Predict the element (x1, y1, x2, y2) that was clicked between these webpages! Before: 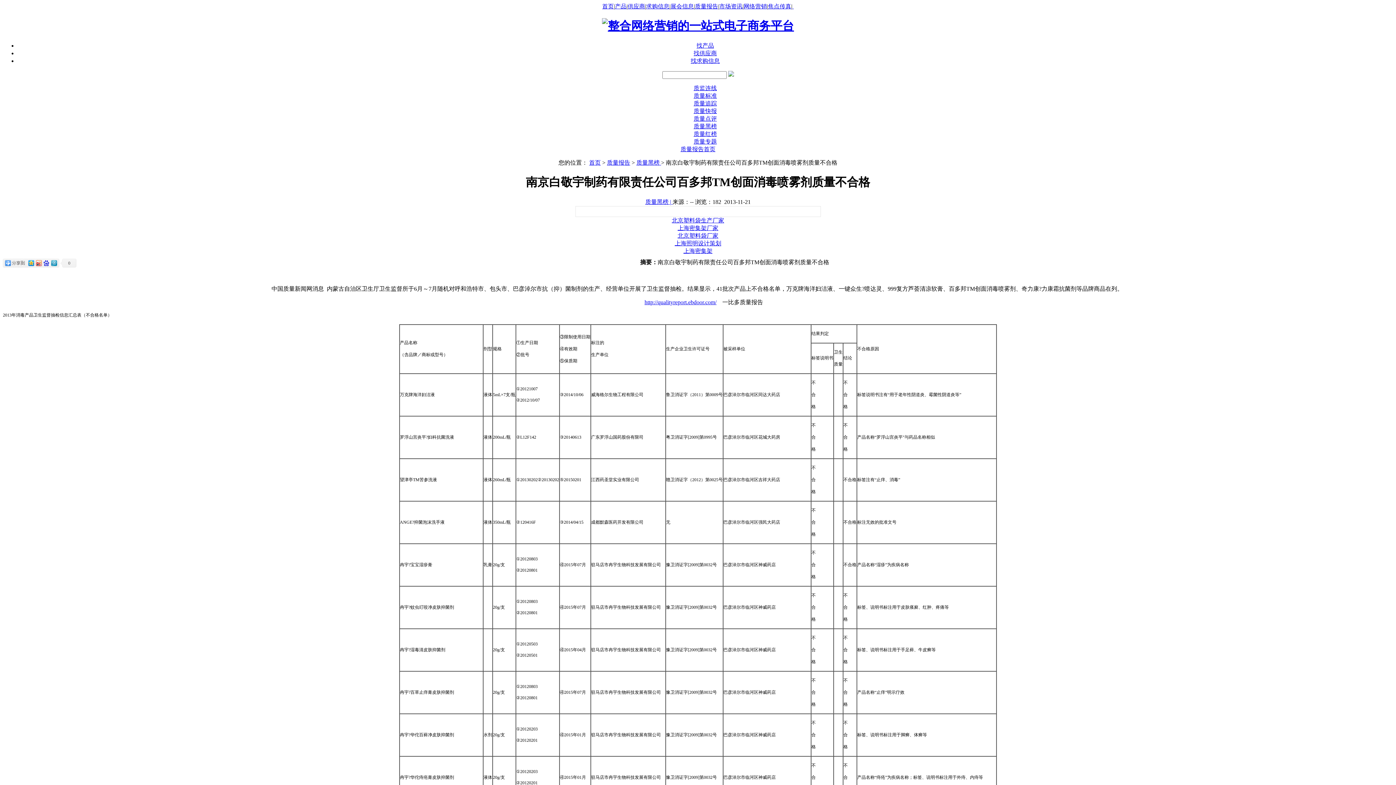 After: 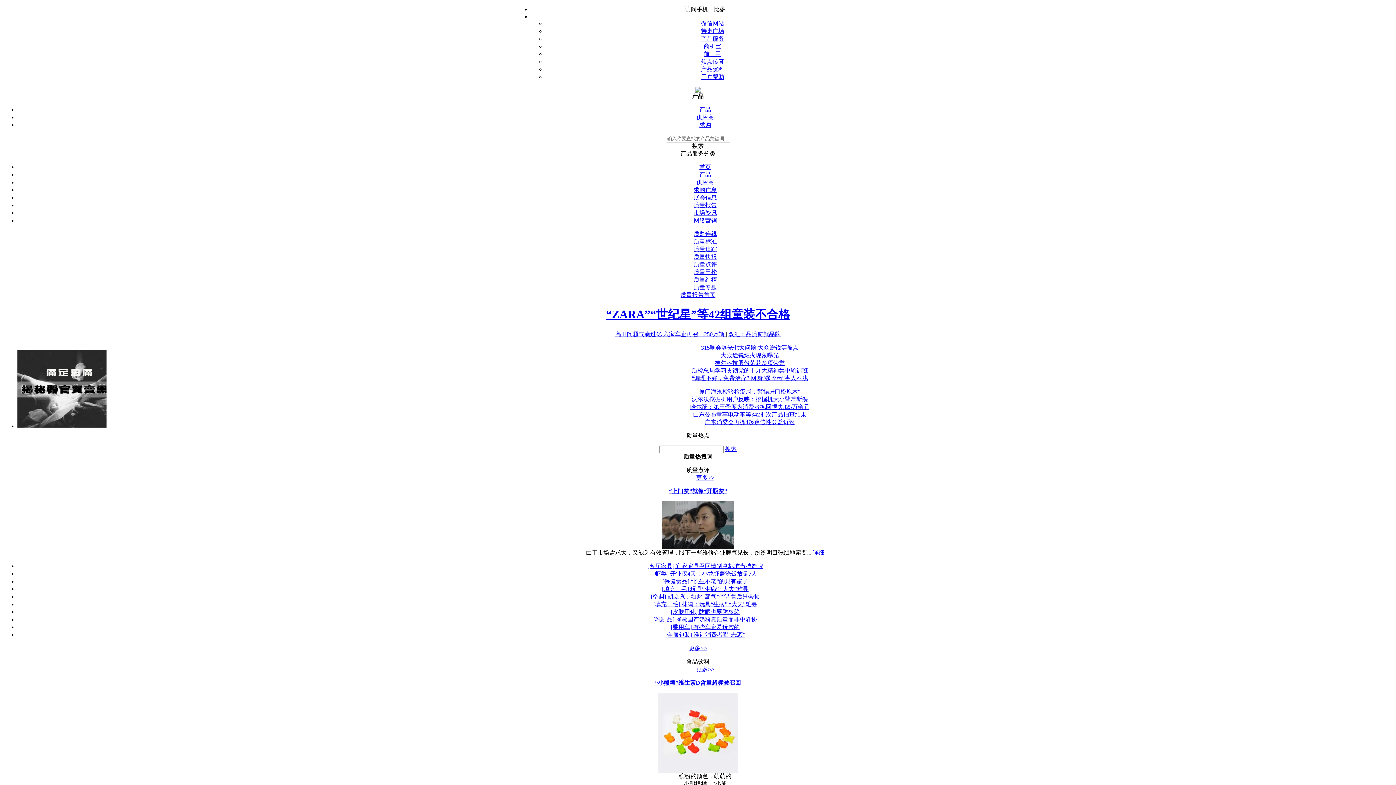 Action: label: 质量报告首页 bbox: (680, 146, 715, 152)